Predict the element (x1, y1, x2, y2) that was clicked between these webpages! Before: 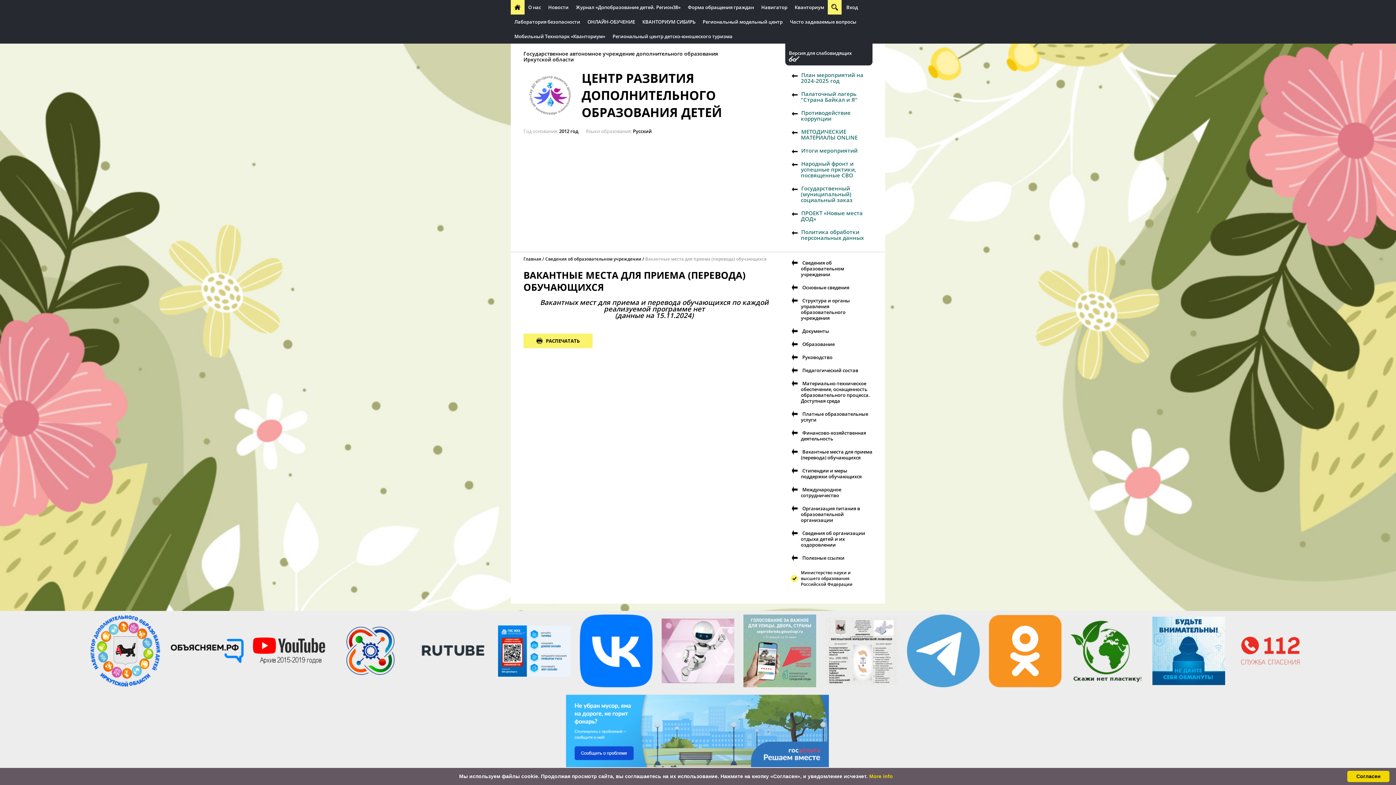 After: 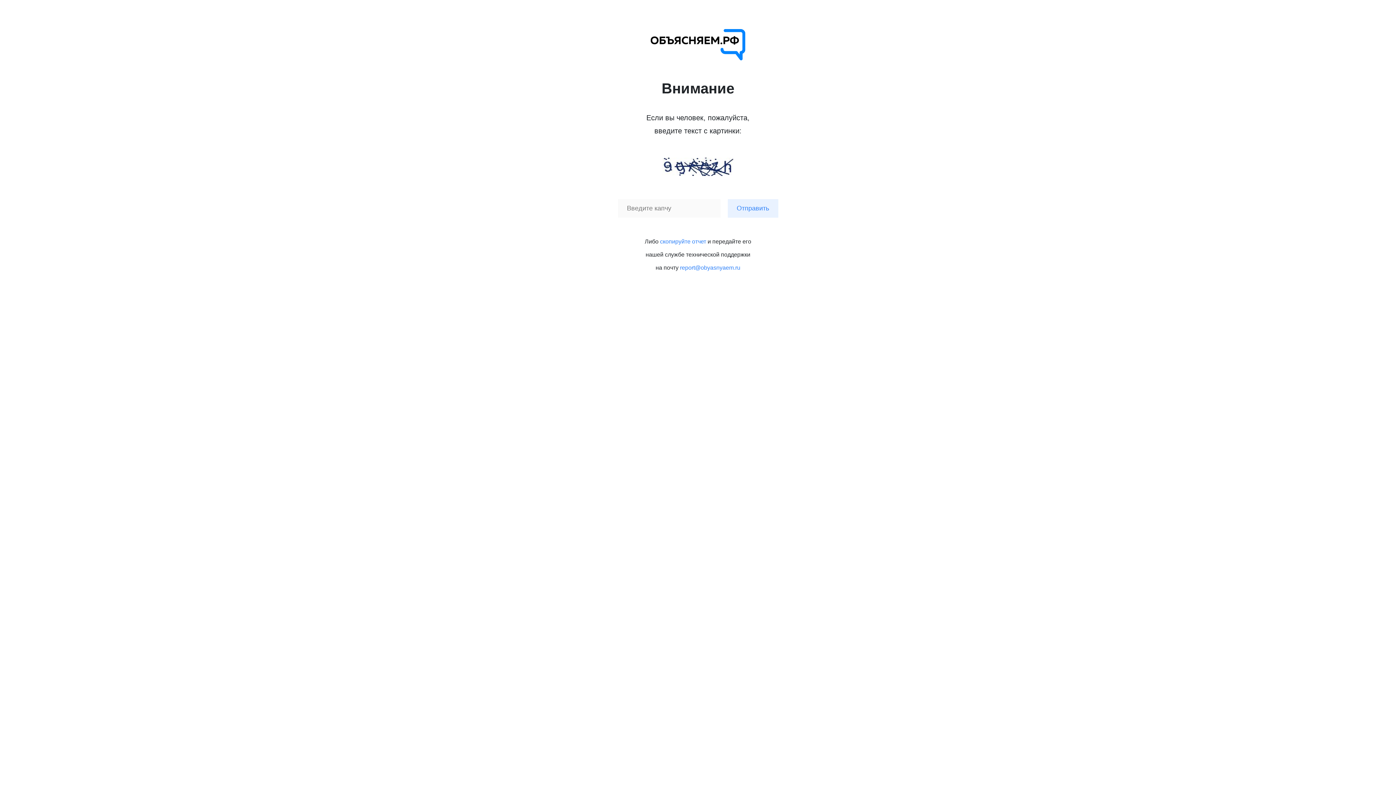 Action: bbox: (166, 647, 247, 654)